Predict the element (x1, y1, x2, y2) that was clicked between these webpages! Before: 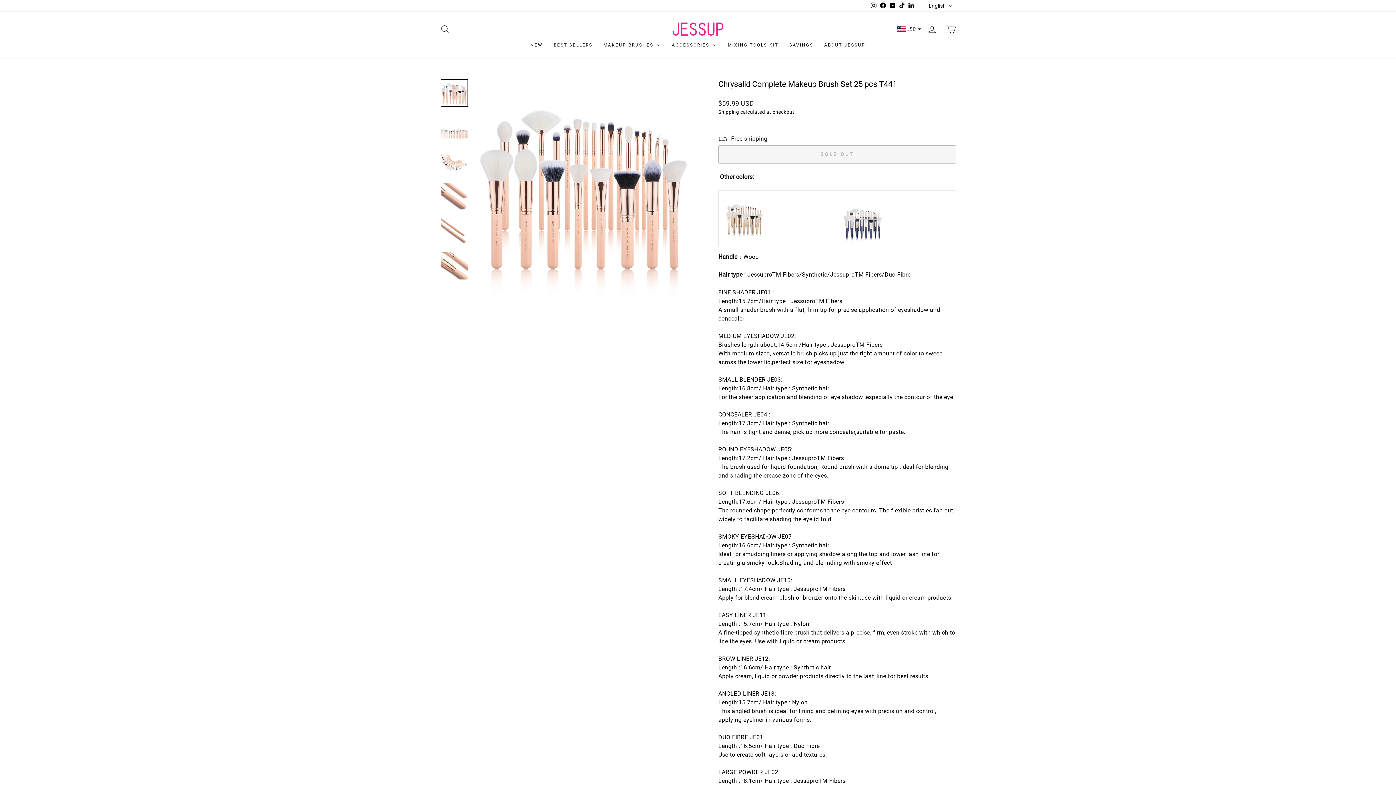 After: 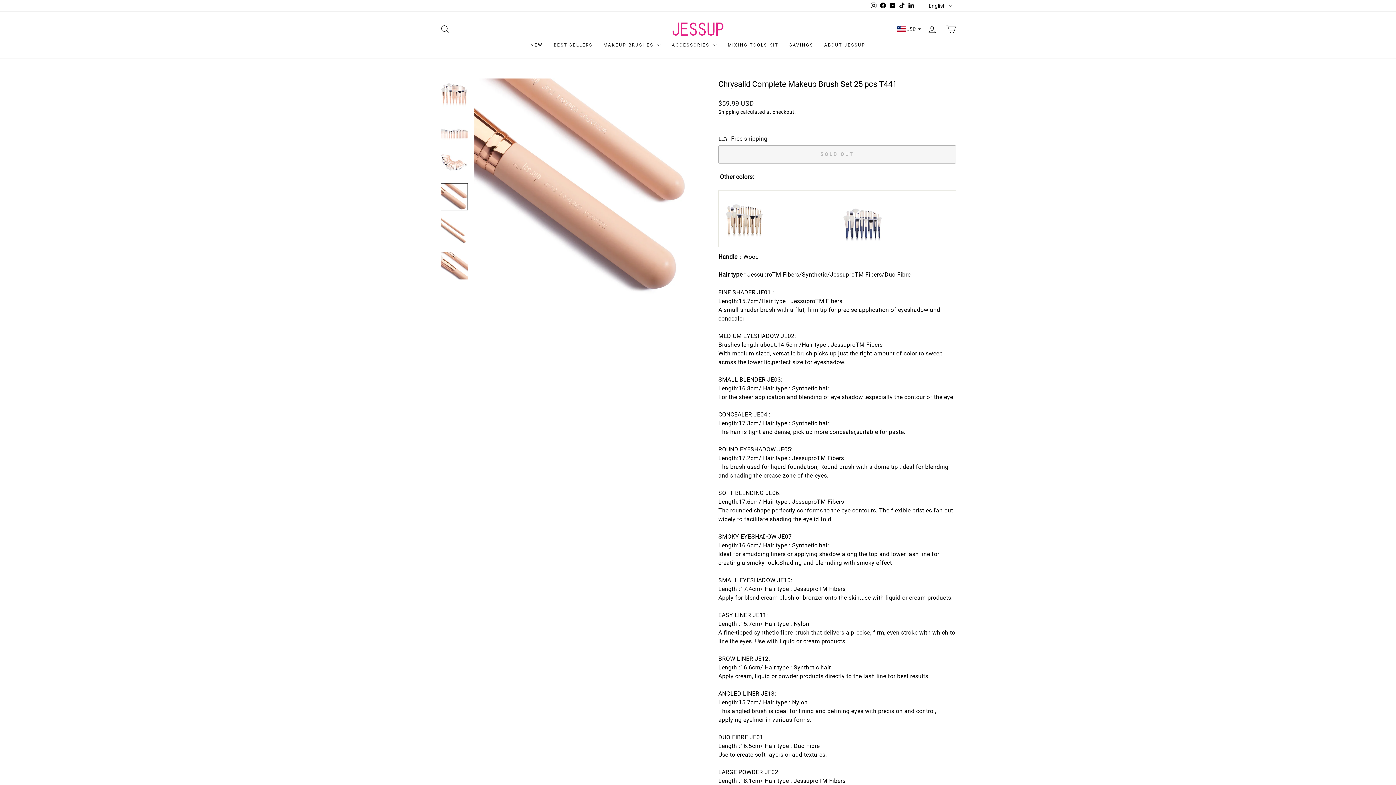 Action: bbox: (440, 182, 468, 210)